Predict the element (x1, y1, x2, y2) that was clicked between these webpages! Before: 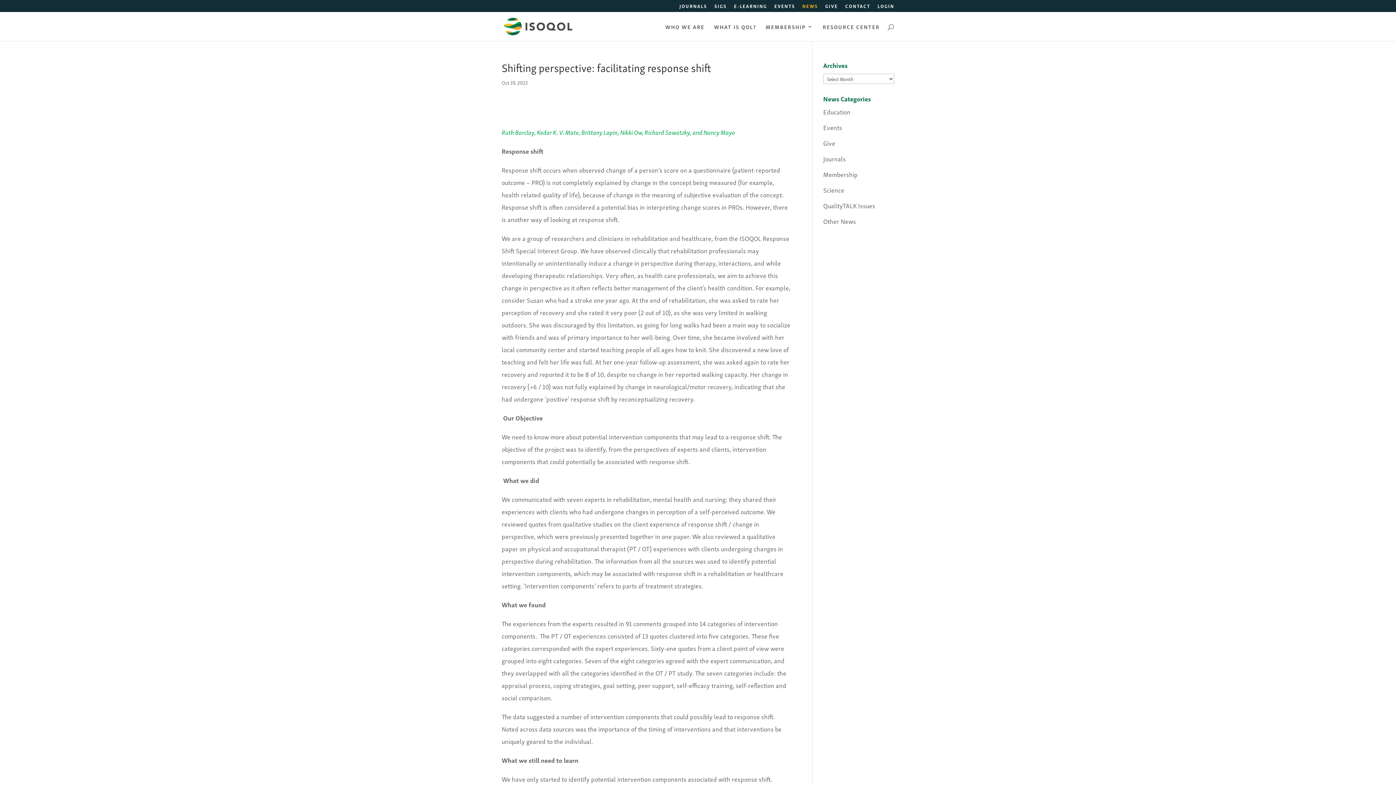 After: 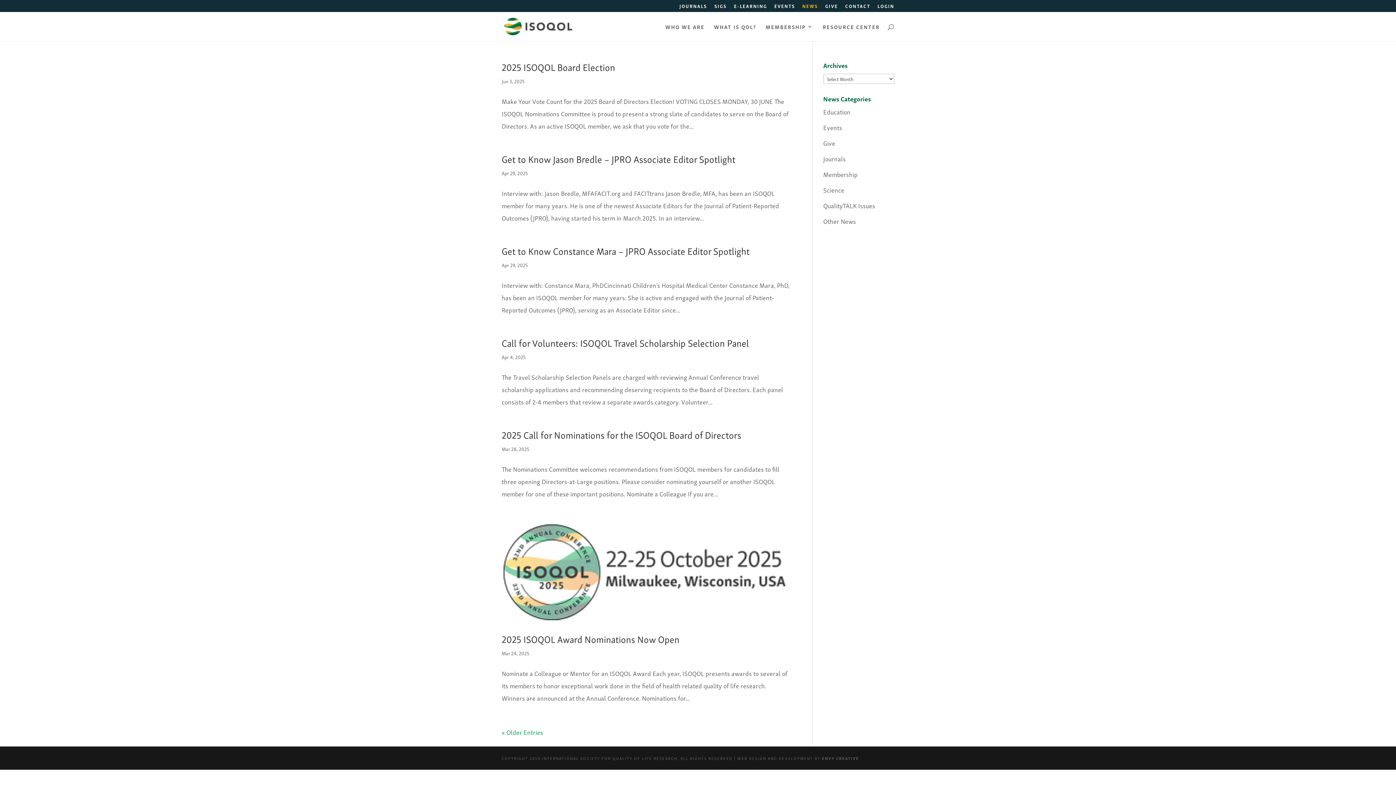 Action: label: Membership bbox: (823, 168, 858, 179)